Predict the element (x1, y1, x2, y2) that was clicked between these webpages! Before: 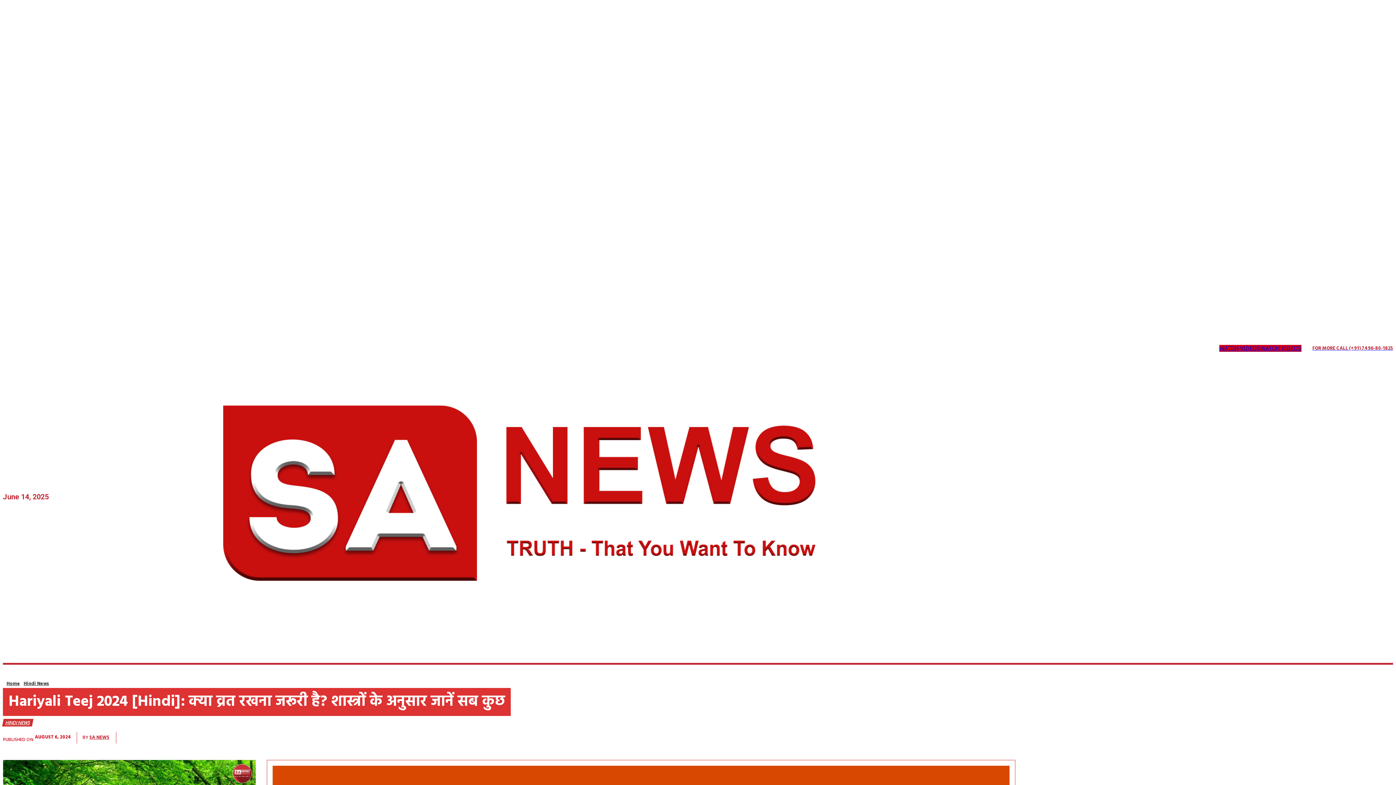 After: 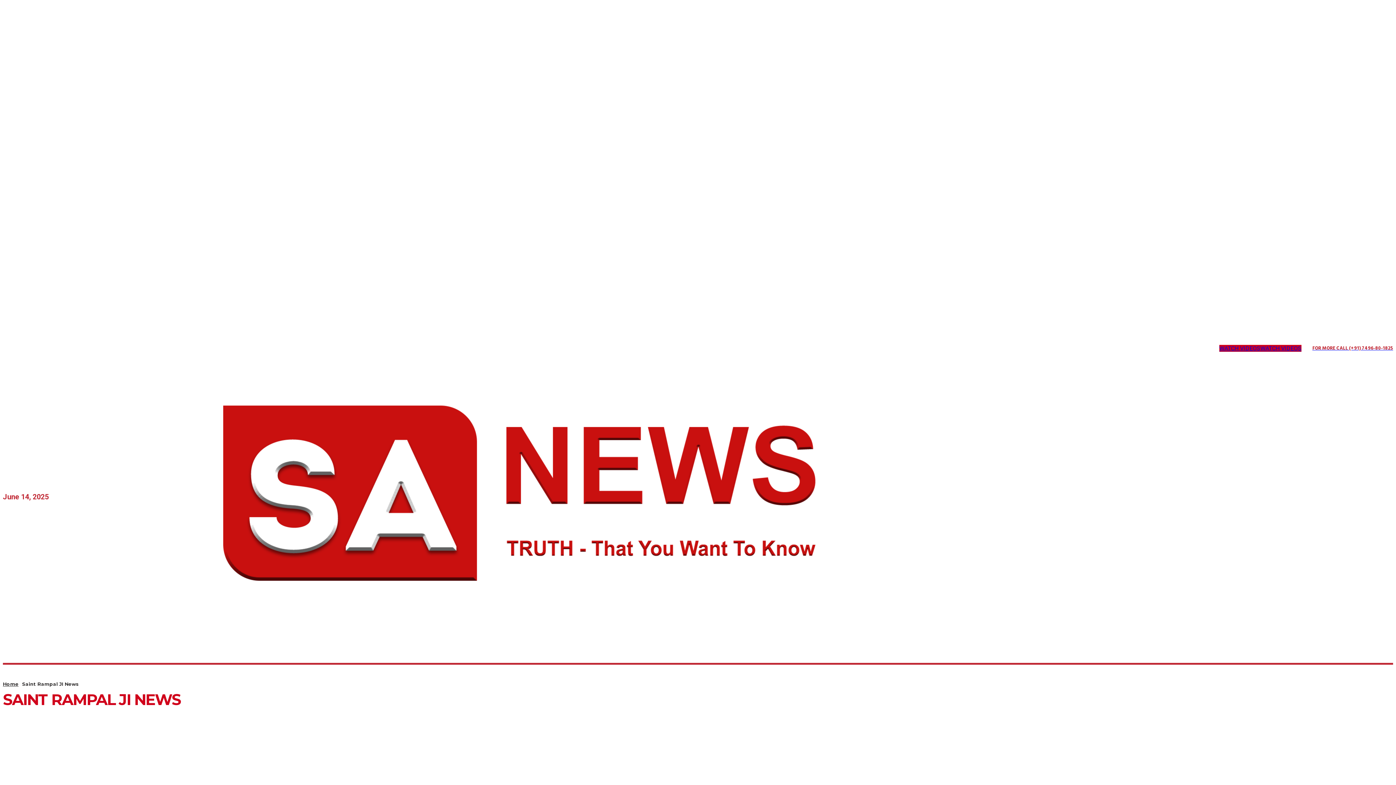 Action: label: SAINT RAMPAL JI NEWS bbox: (578, 637, 652, 663)